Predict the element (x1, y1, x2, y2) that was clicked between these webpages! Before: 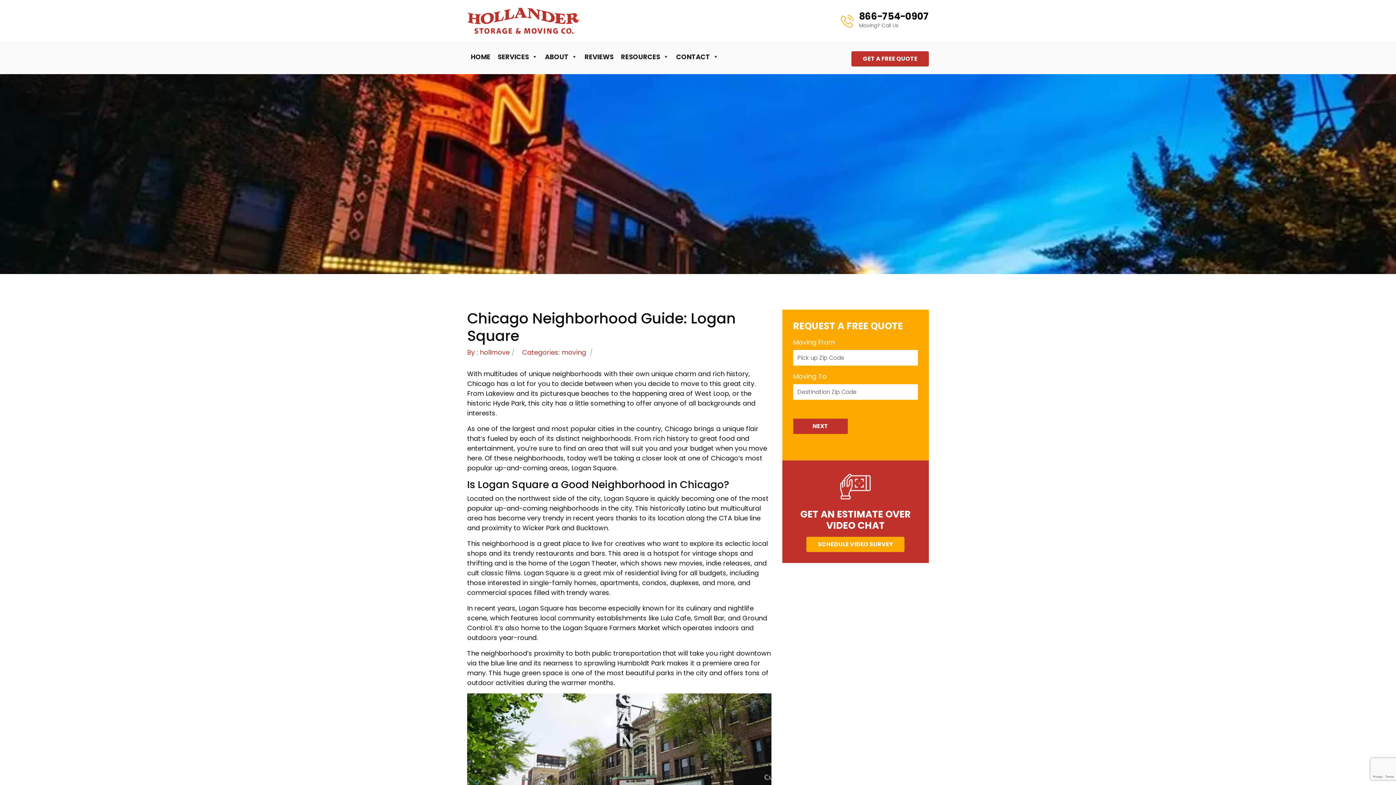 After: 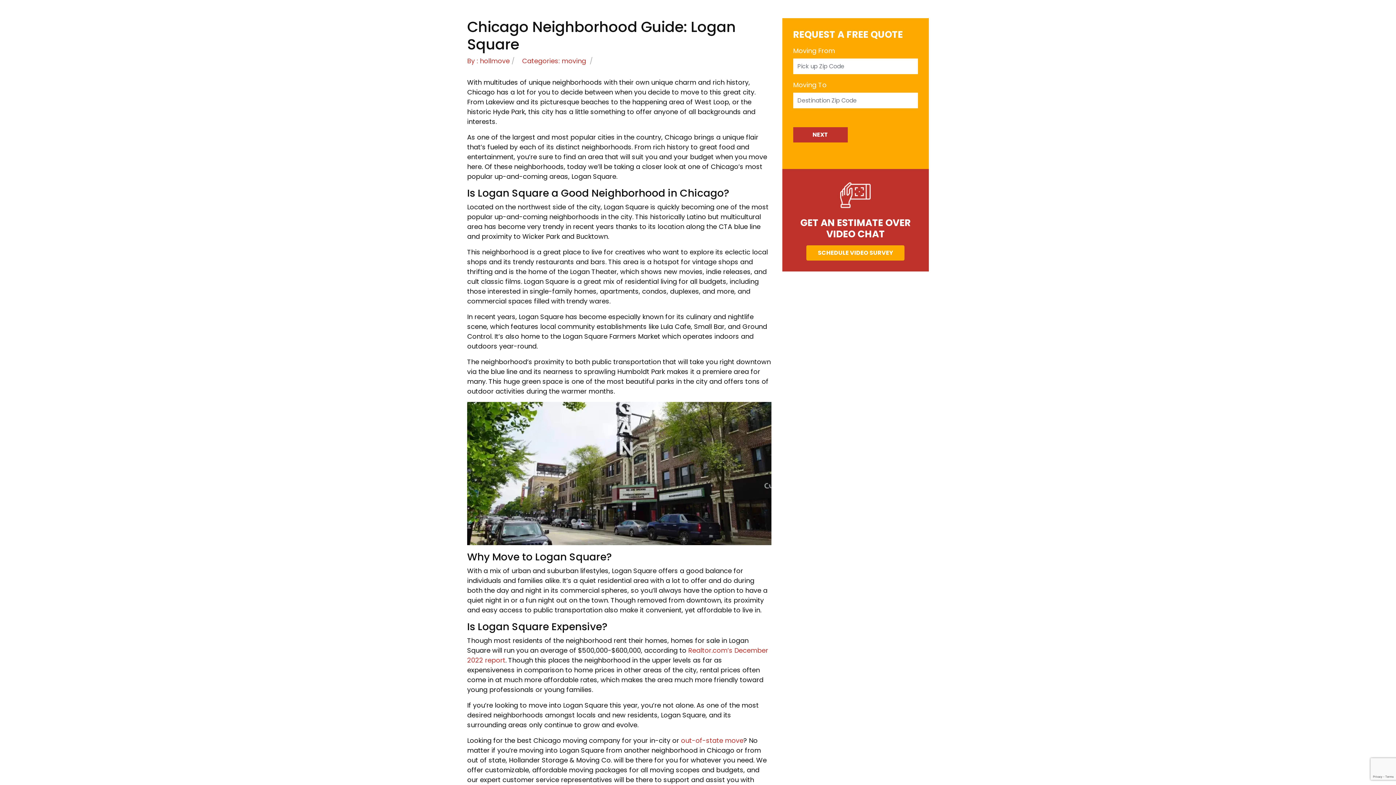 Action: bbox: (851, 51, 929, 66) label: GET A FREE QUOTE